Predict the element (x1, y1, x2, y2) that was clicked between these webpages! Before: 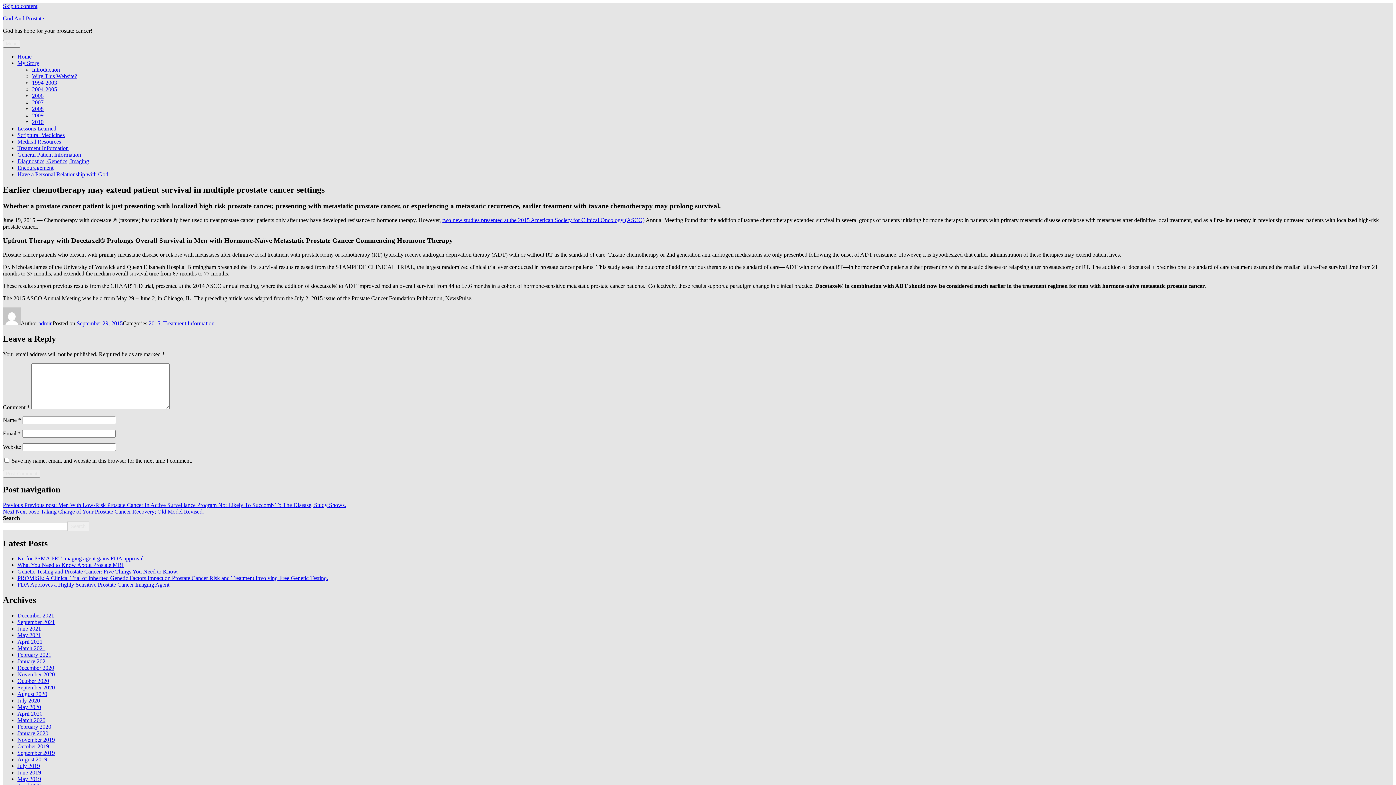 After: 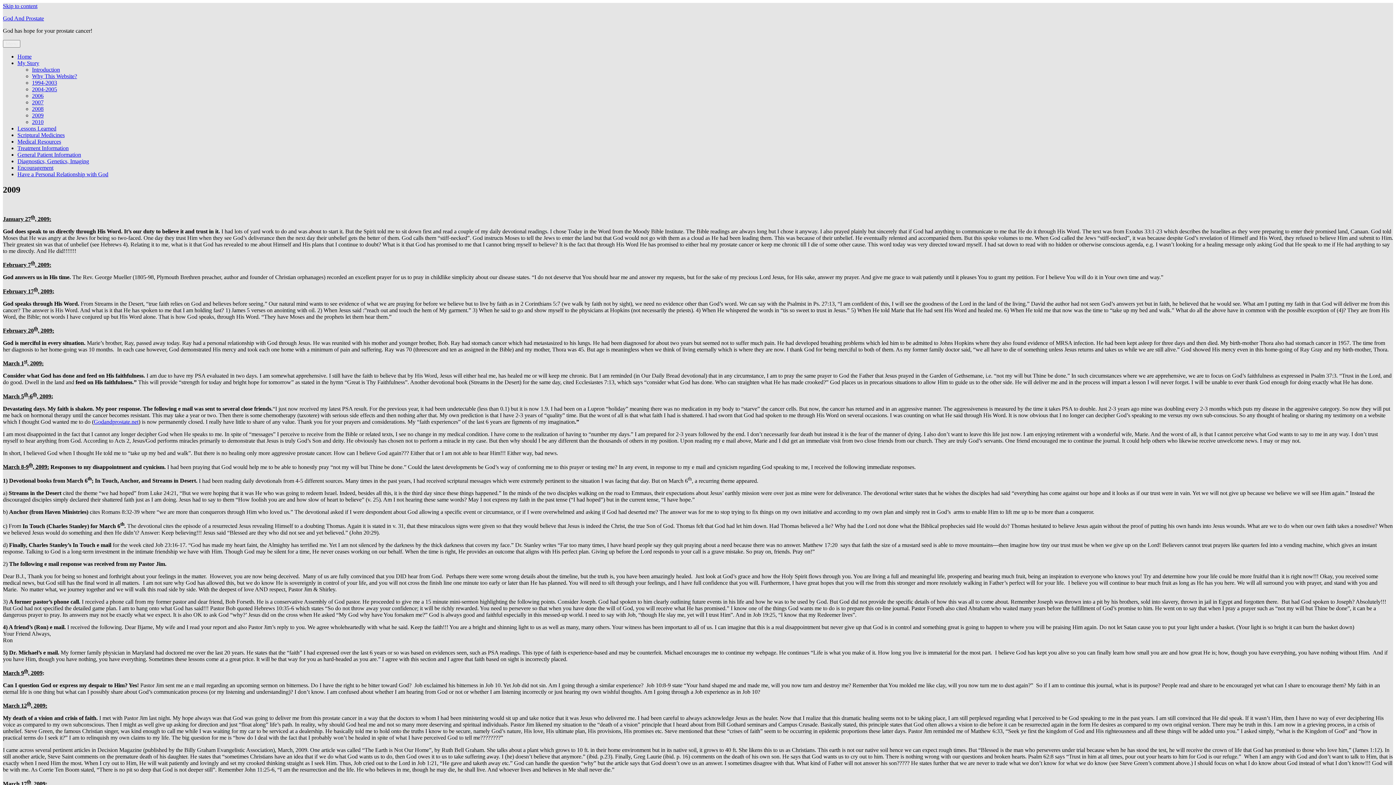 Action: bbox: (32, 112, 43, 118) label: 2009